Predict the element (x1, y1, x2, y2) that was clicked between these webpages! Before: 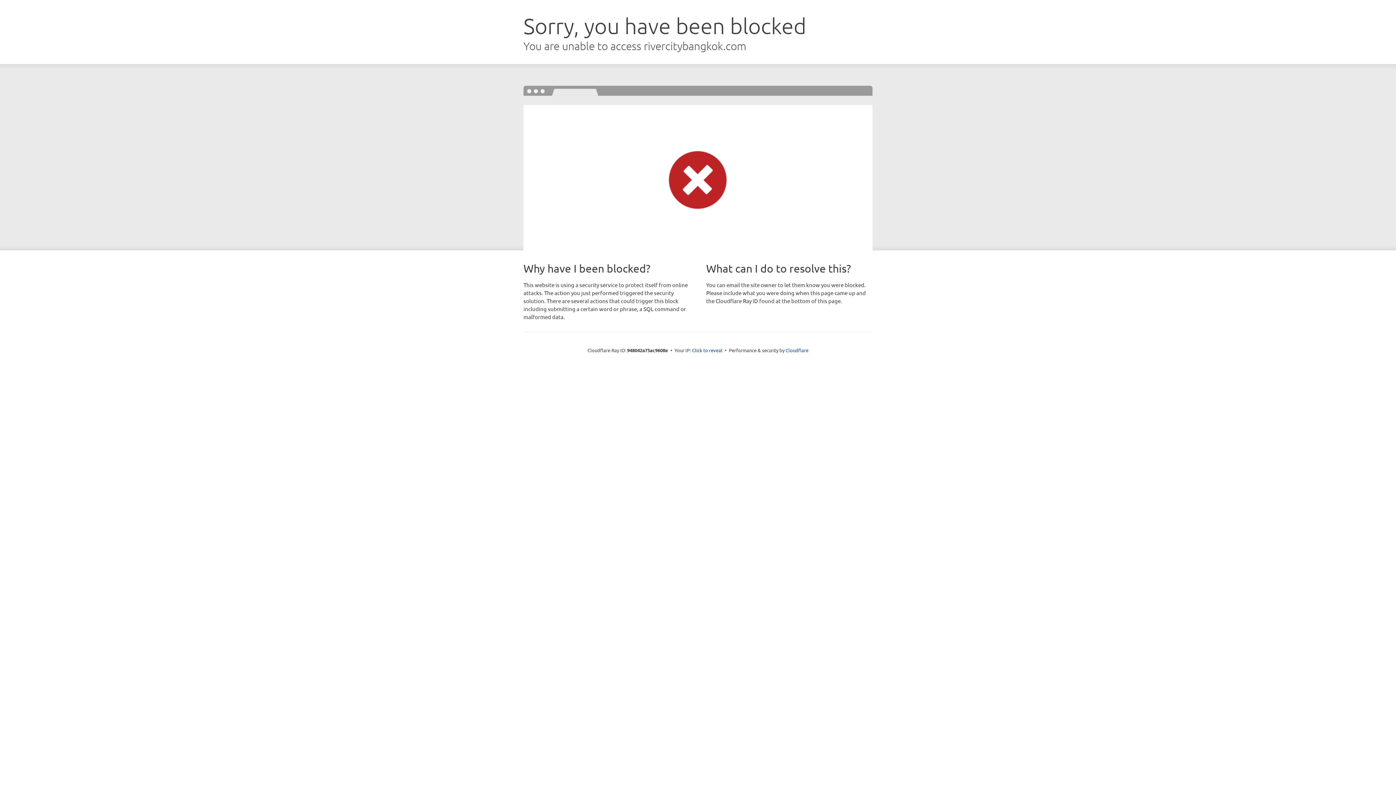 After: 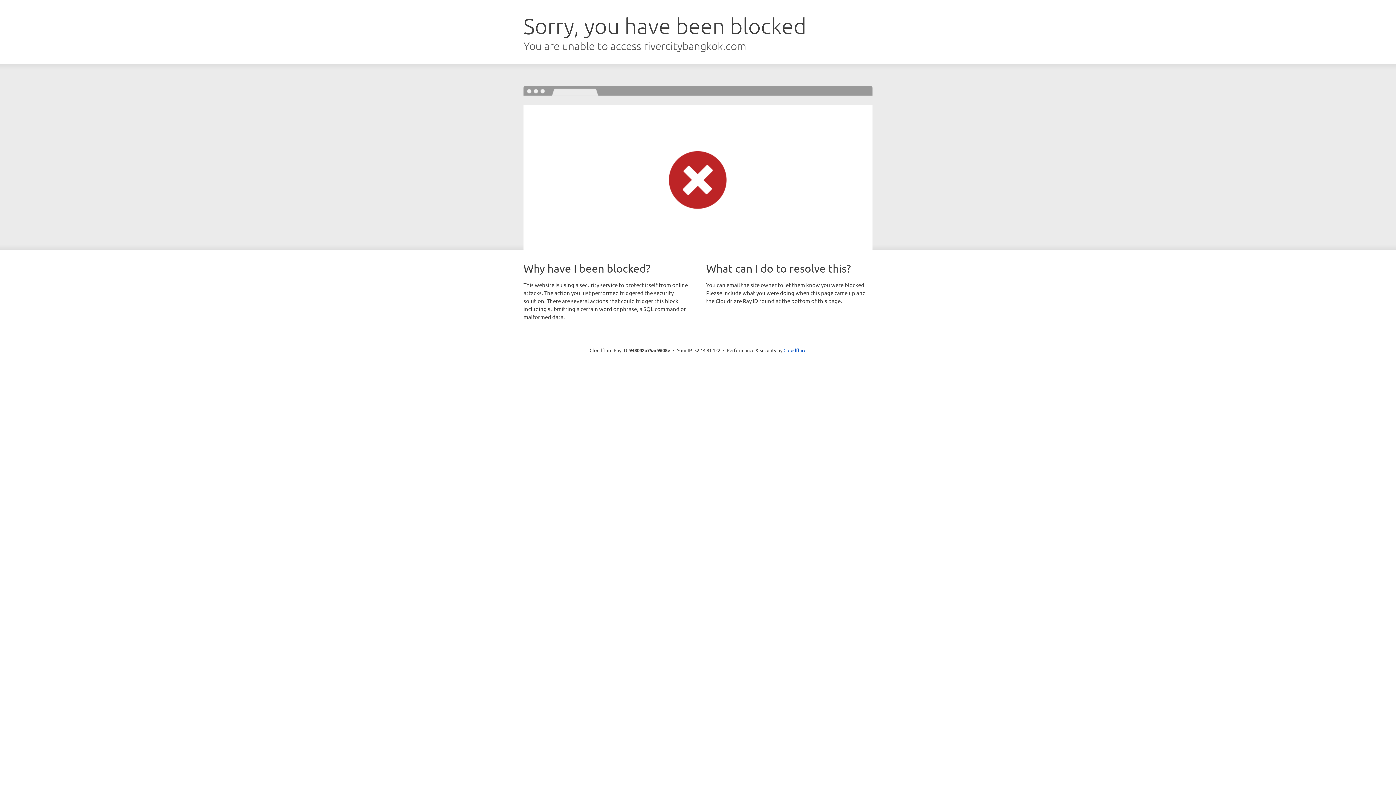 Action: label: Click to reveal bbox: (692, 346, 722, 353)